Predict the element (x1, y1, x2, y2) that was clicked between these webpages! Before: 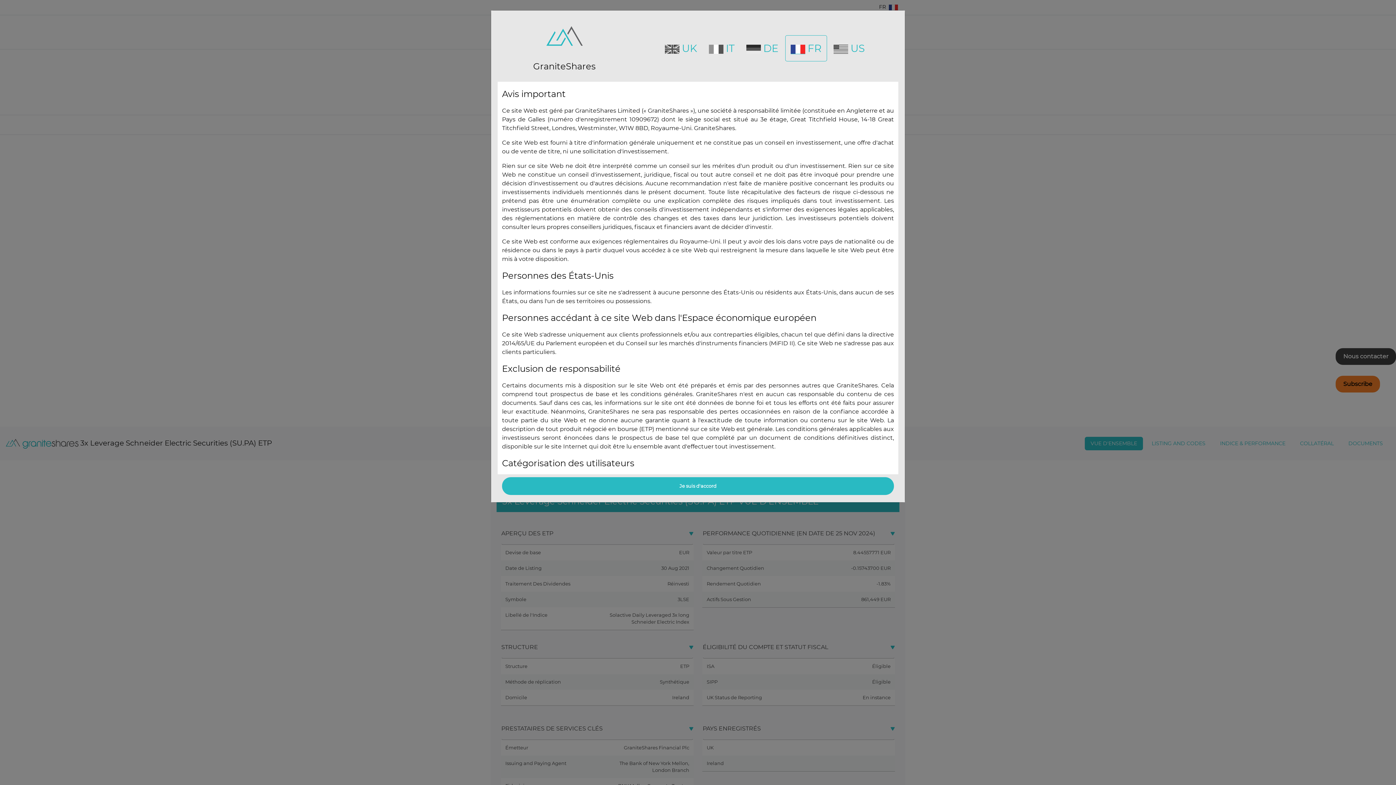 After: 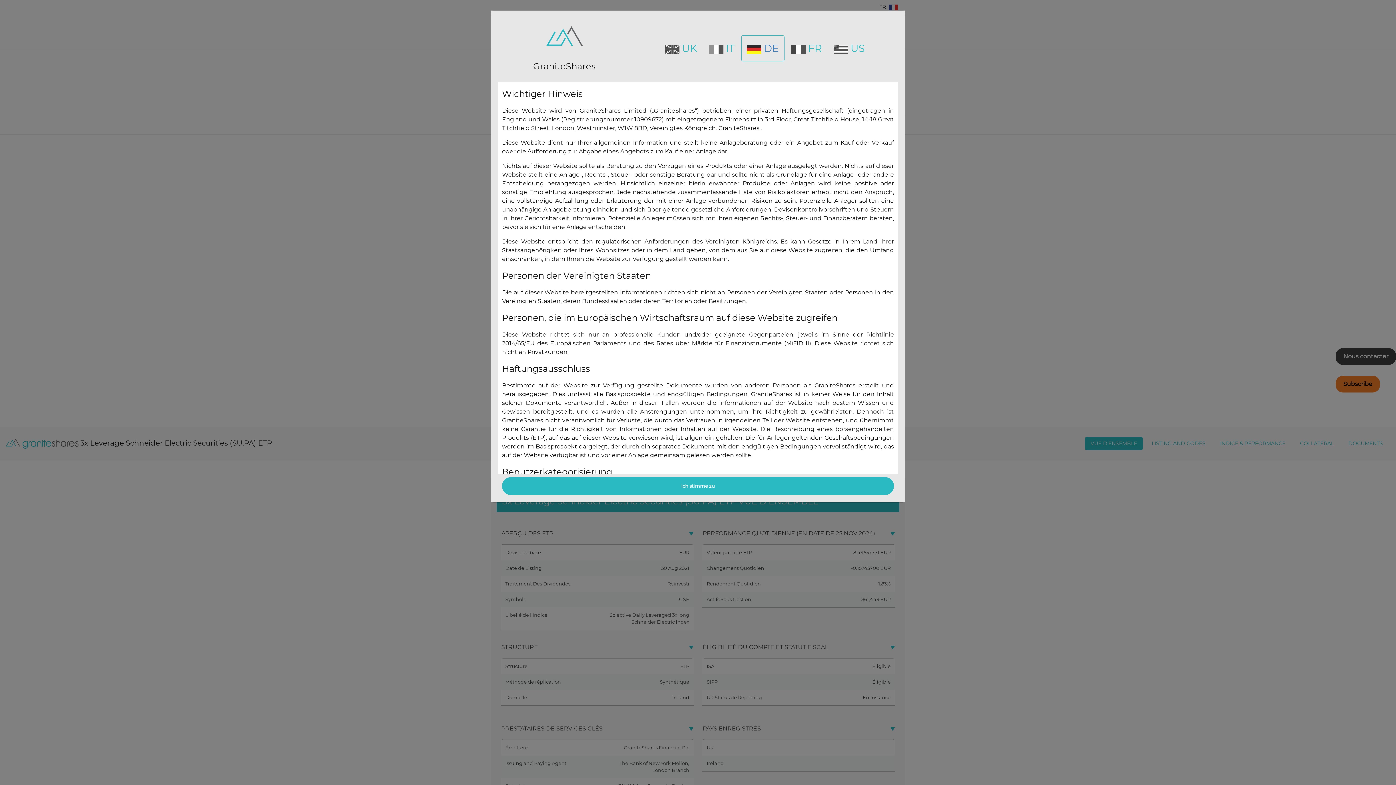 Action: bbox: (741, 35, 783, 61) label:  DE